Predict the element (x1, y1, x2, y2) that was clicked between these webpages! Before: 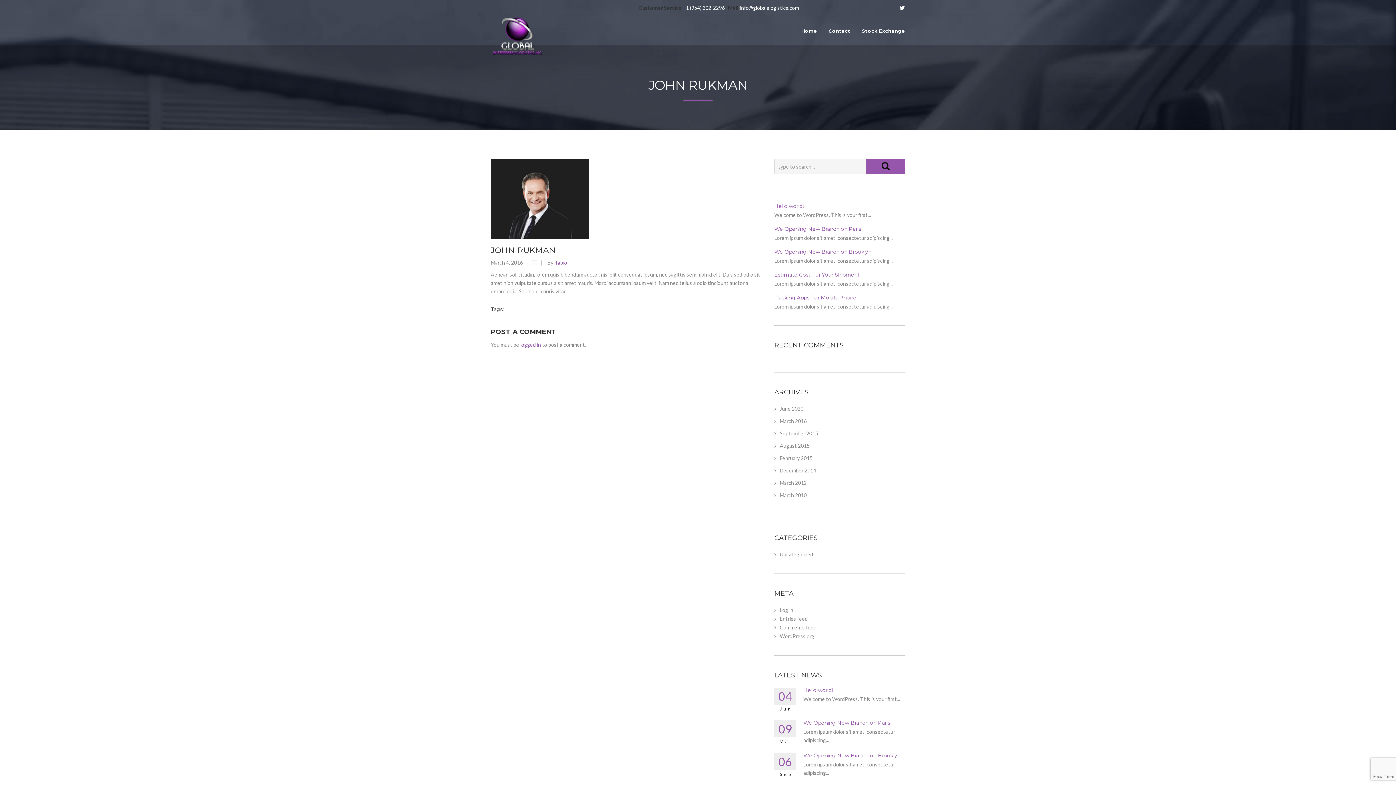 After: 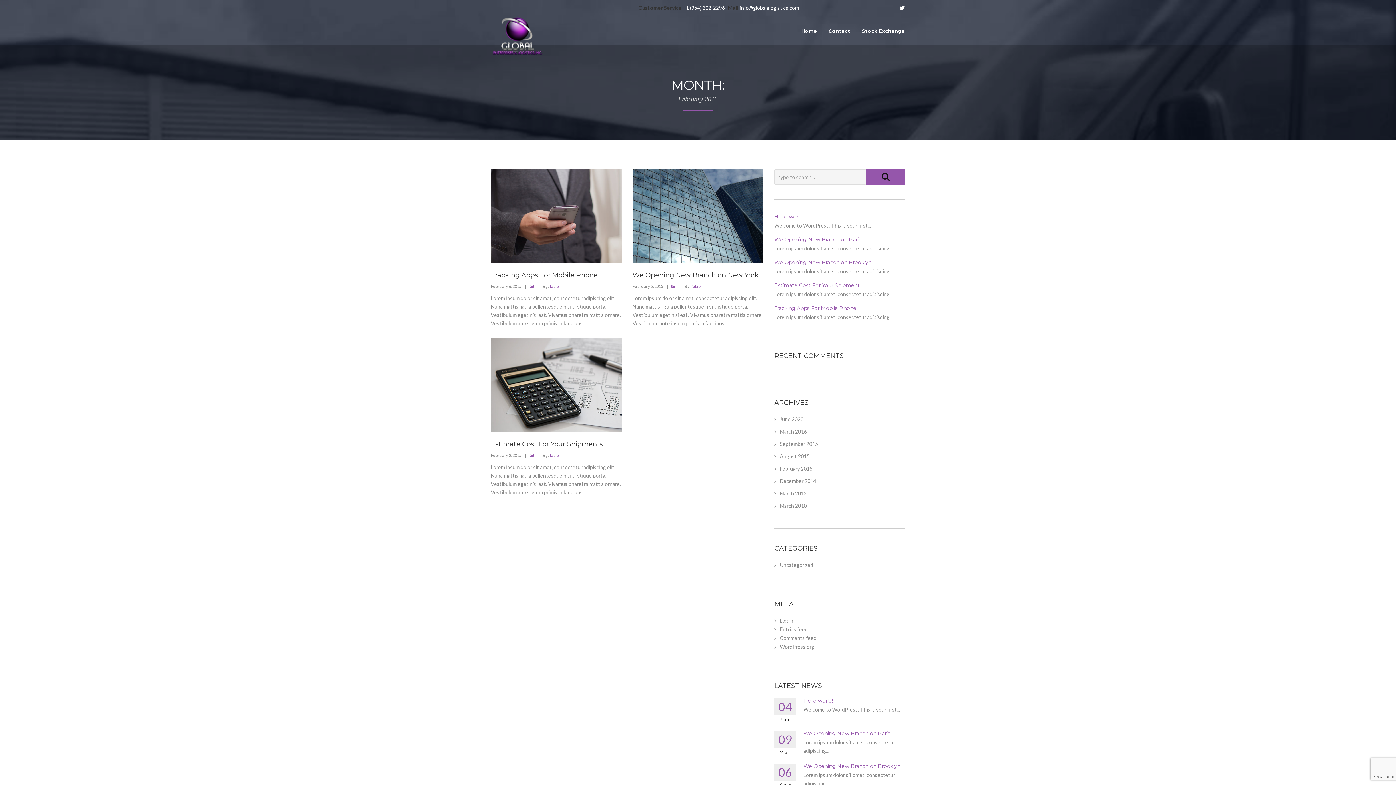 Action: bbox: (780, 455, 812, 461) label: February 2015